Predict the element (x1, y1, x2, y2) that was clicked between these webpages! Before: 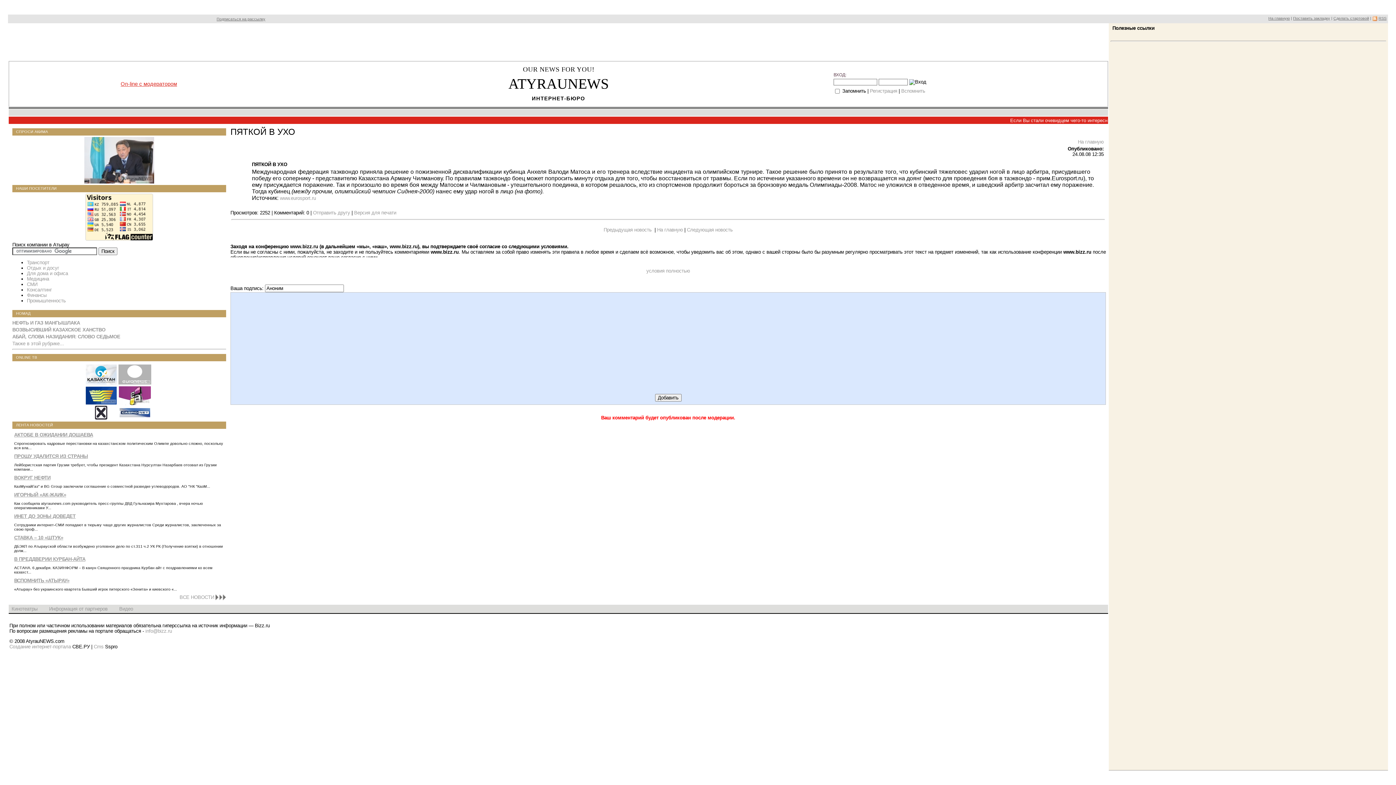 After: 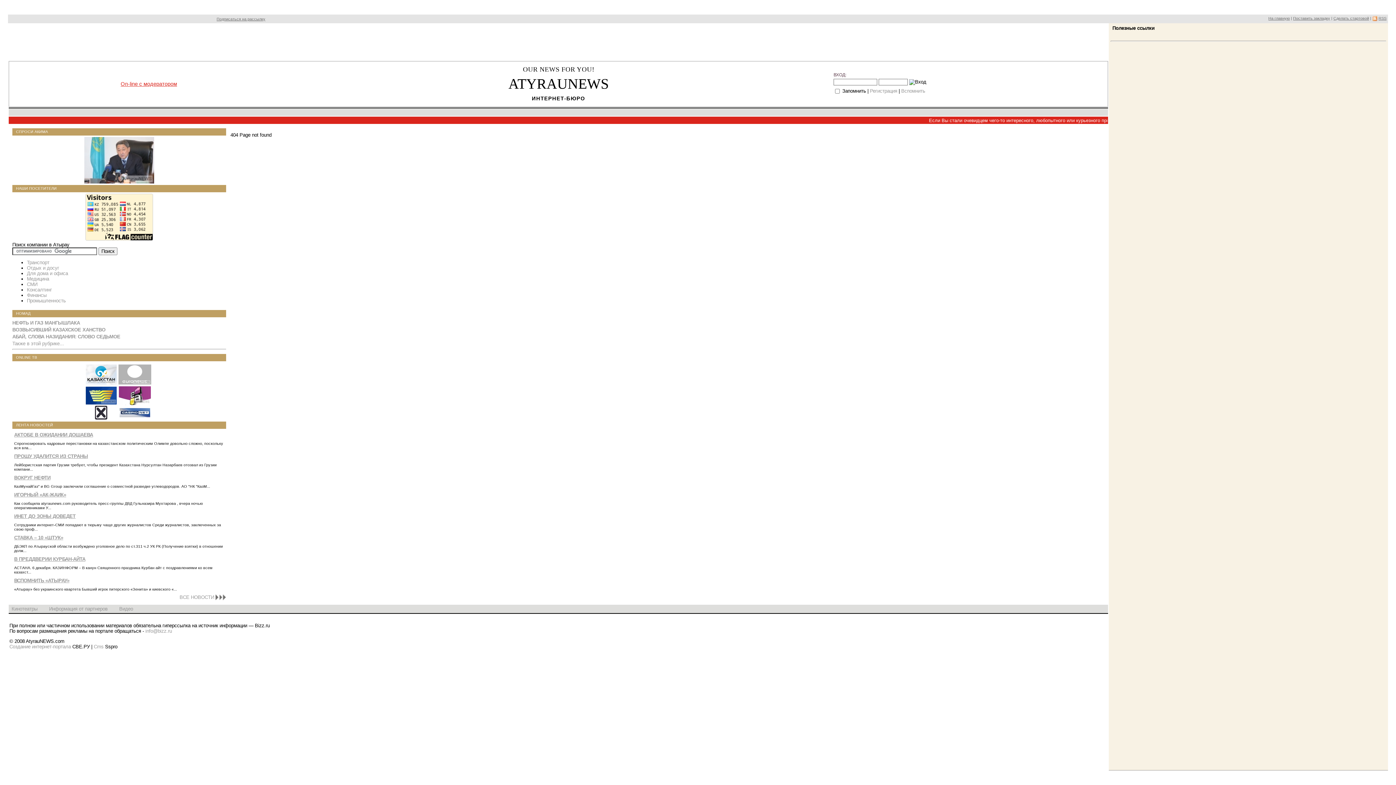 Action: label: Кинотеатры bbox: (11, 606, 37, 612)